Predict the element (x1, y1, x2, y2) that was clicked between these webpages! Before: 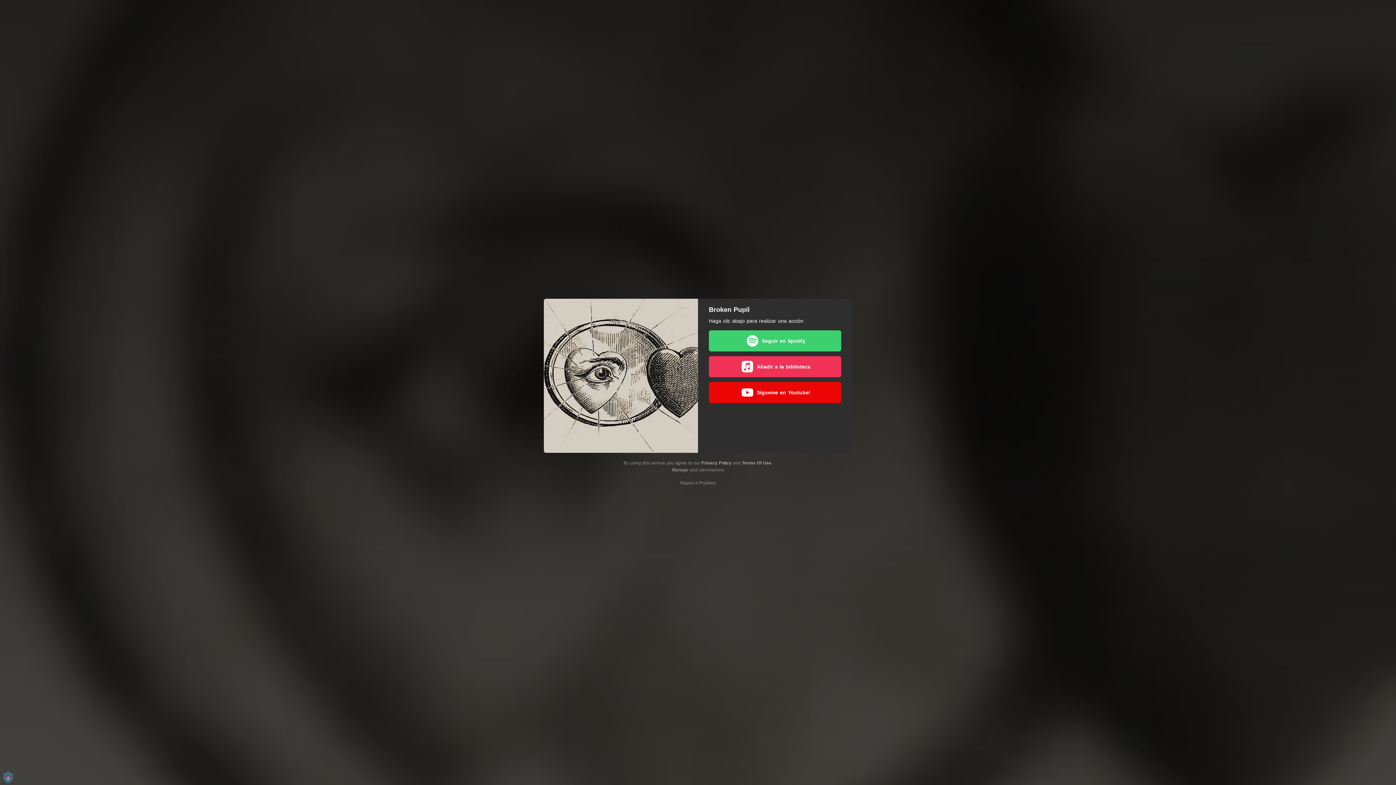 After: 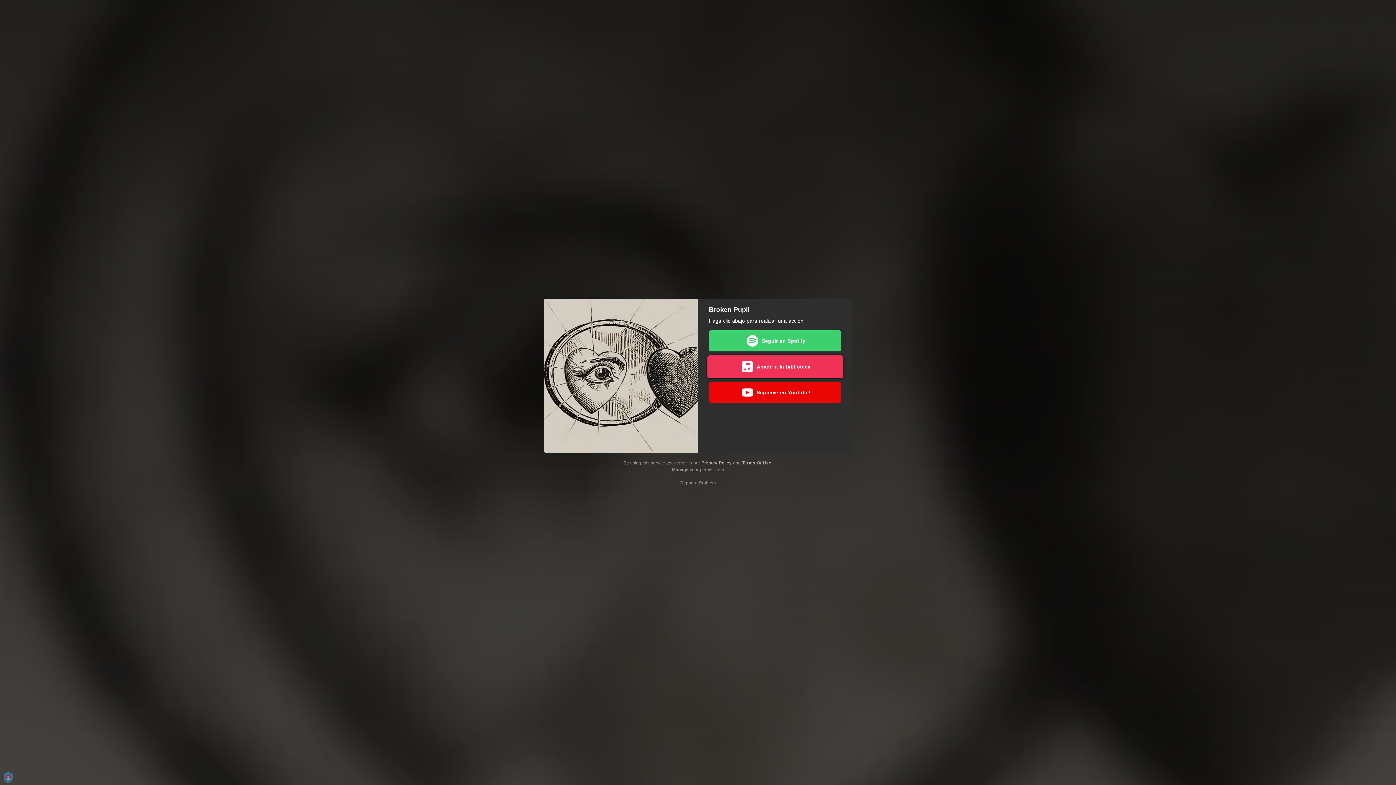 Action: bbox: (709, 356, 841, 377) label: Añadir a la biblioteca